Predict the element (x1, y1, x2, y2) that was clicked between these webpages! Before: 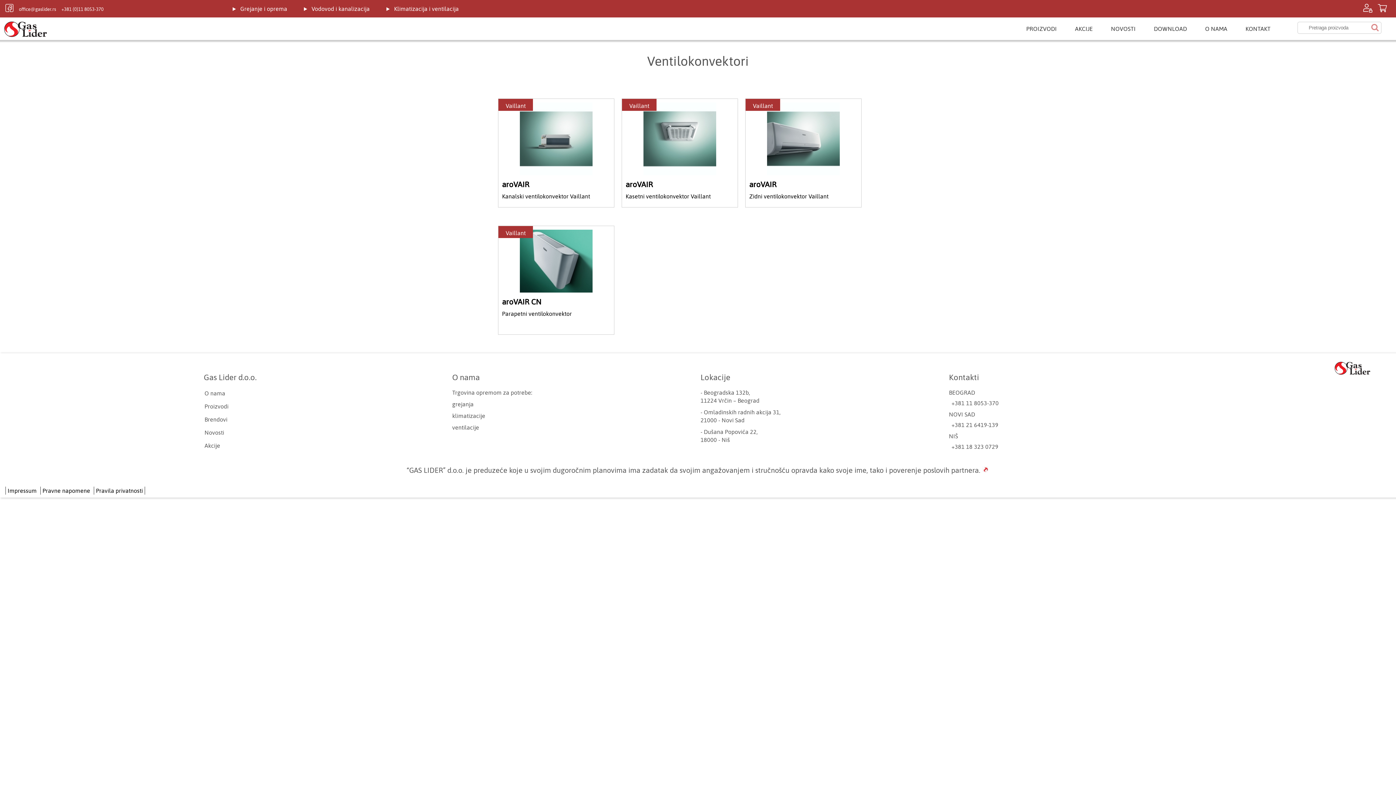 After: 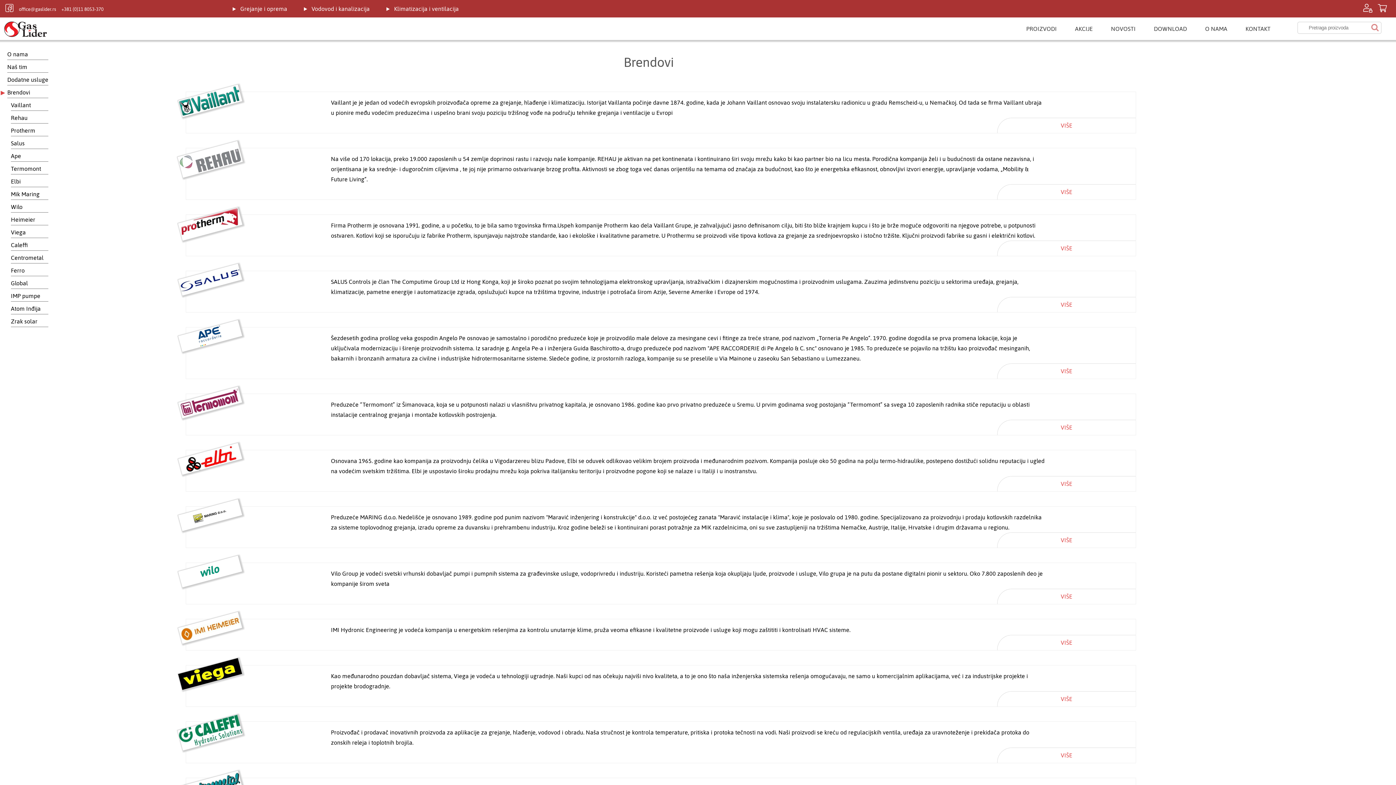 Action: label: Brendovi bbox: (203, 414, 447, 424)